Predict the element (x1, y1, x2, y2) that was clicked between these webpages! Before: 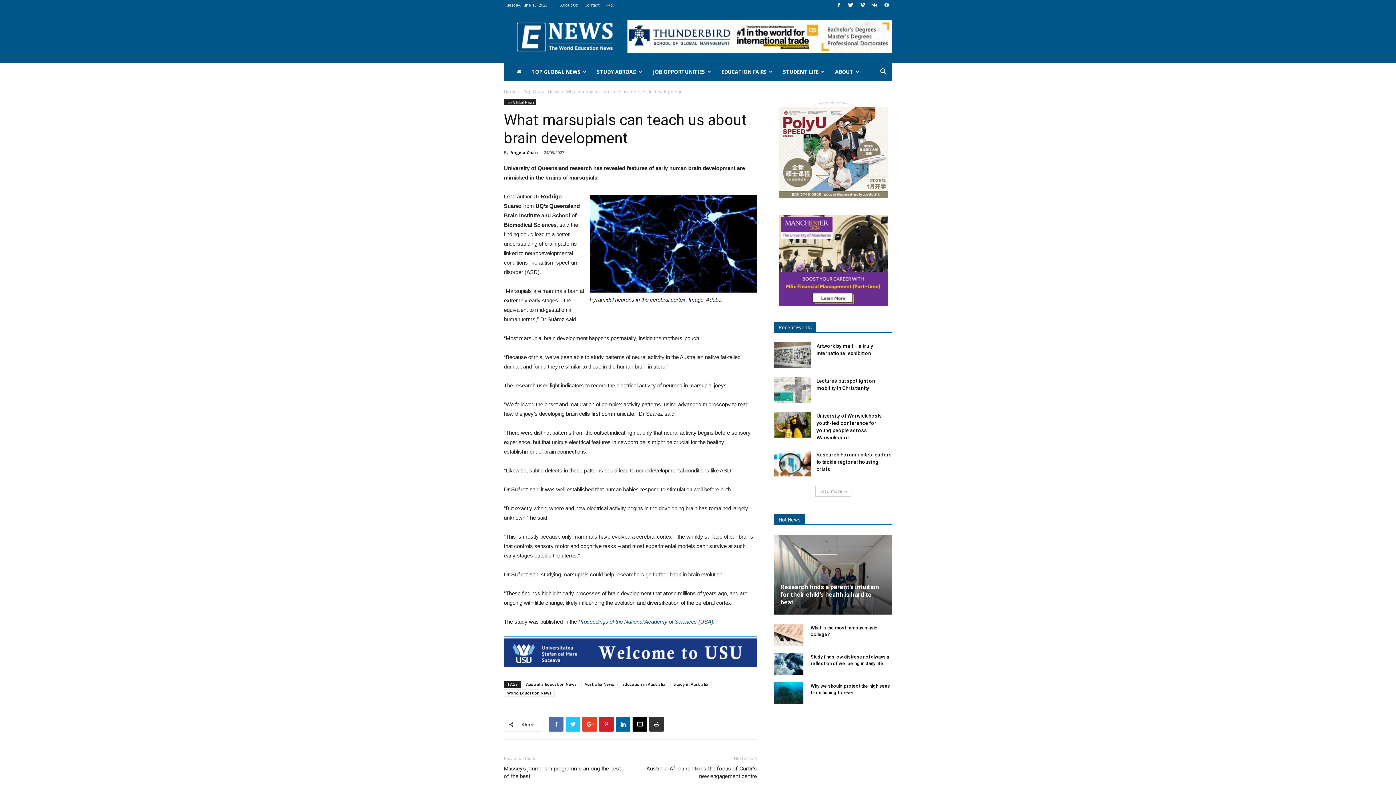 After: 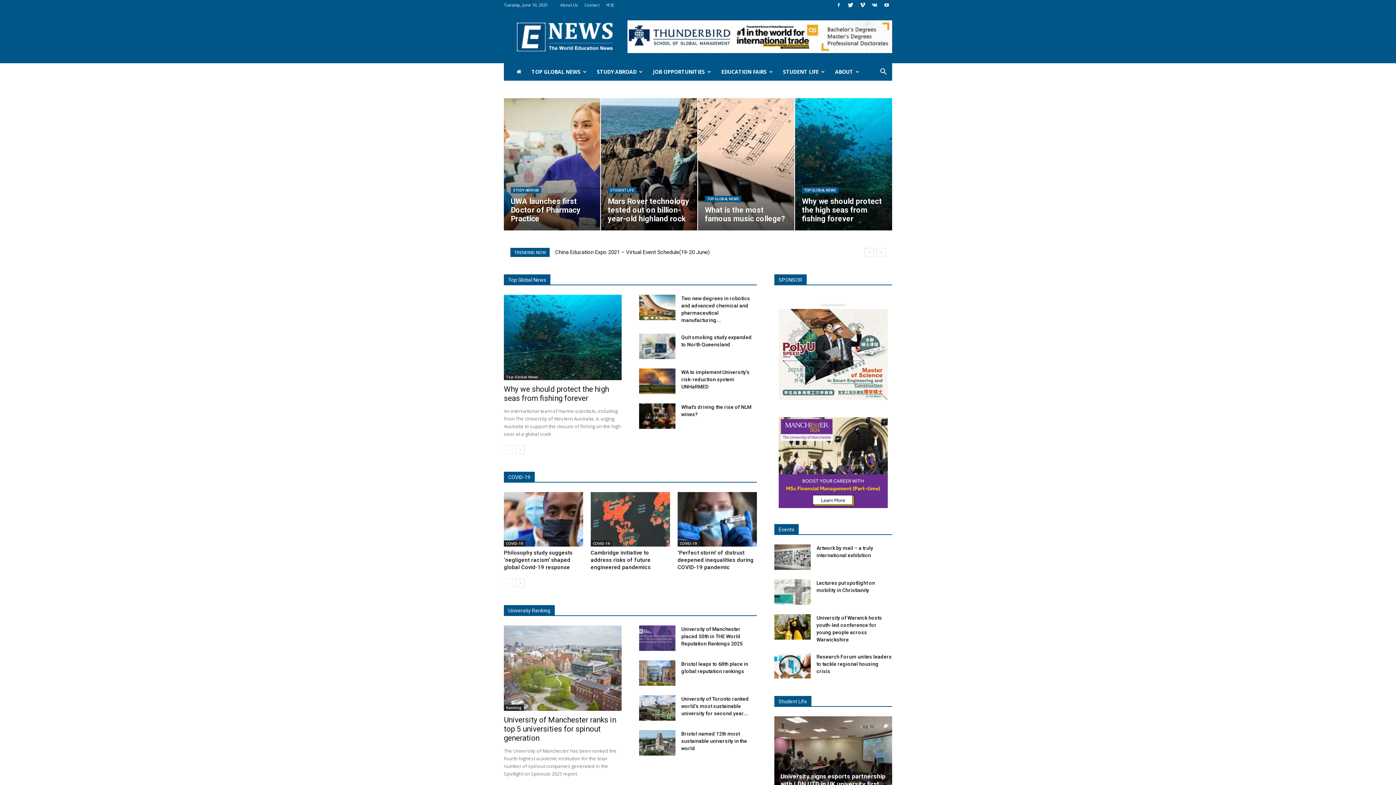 Action: bbox: (511, 63, 526, 80)